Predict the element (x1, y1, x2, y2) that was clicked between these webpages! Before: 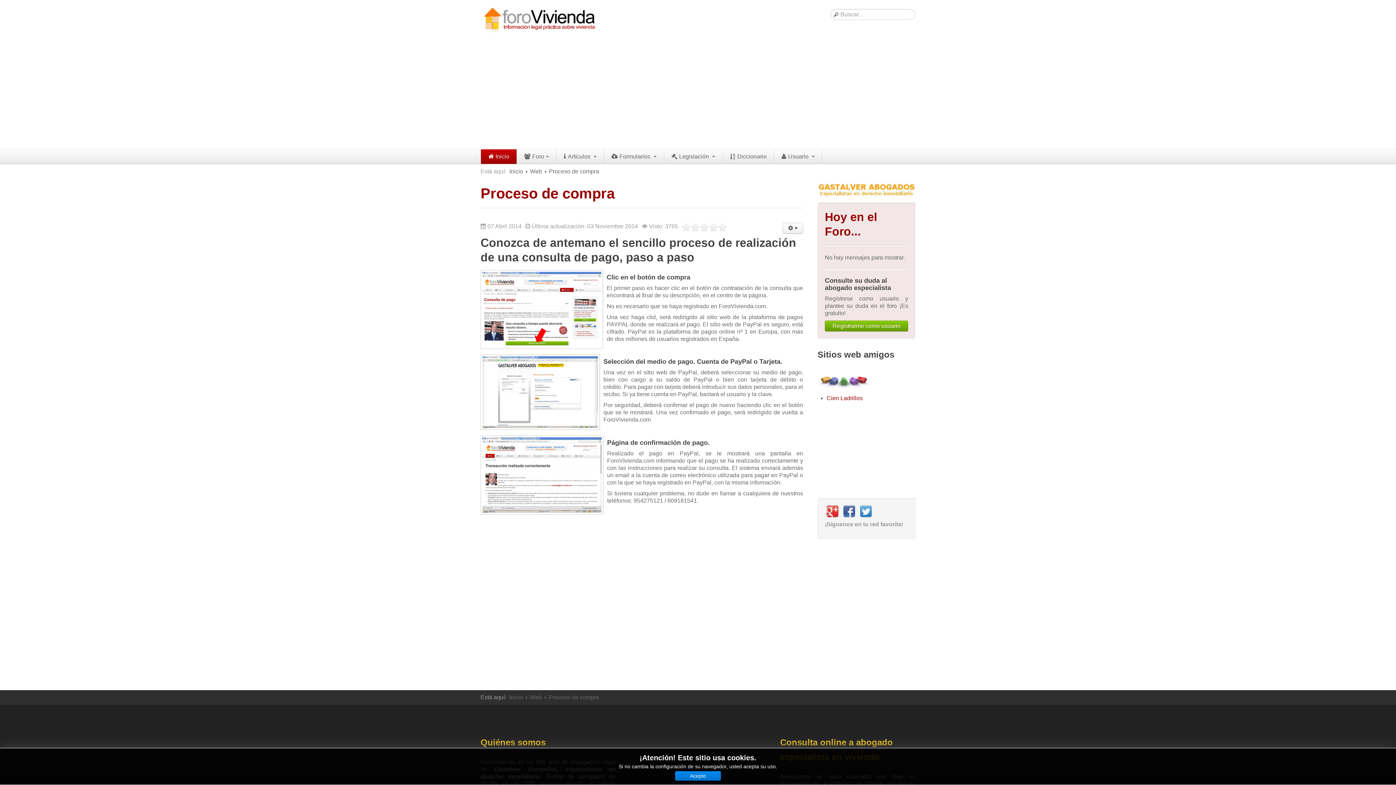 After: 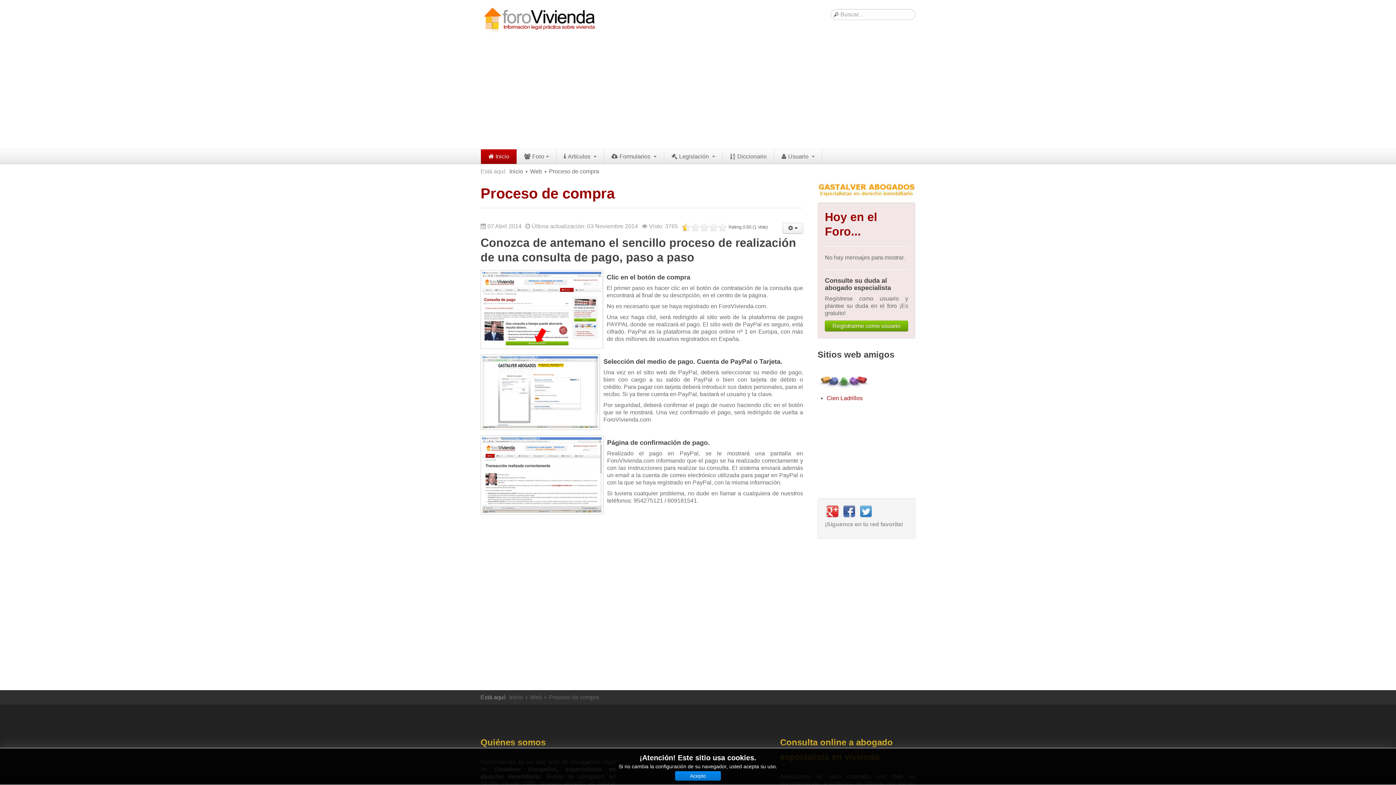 Action: label: 1 bbox: (681, 222, 686, 232)